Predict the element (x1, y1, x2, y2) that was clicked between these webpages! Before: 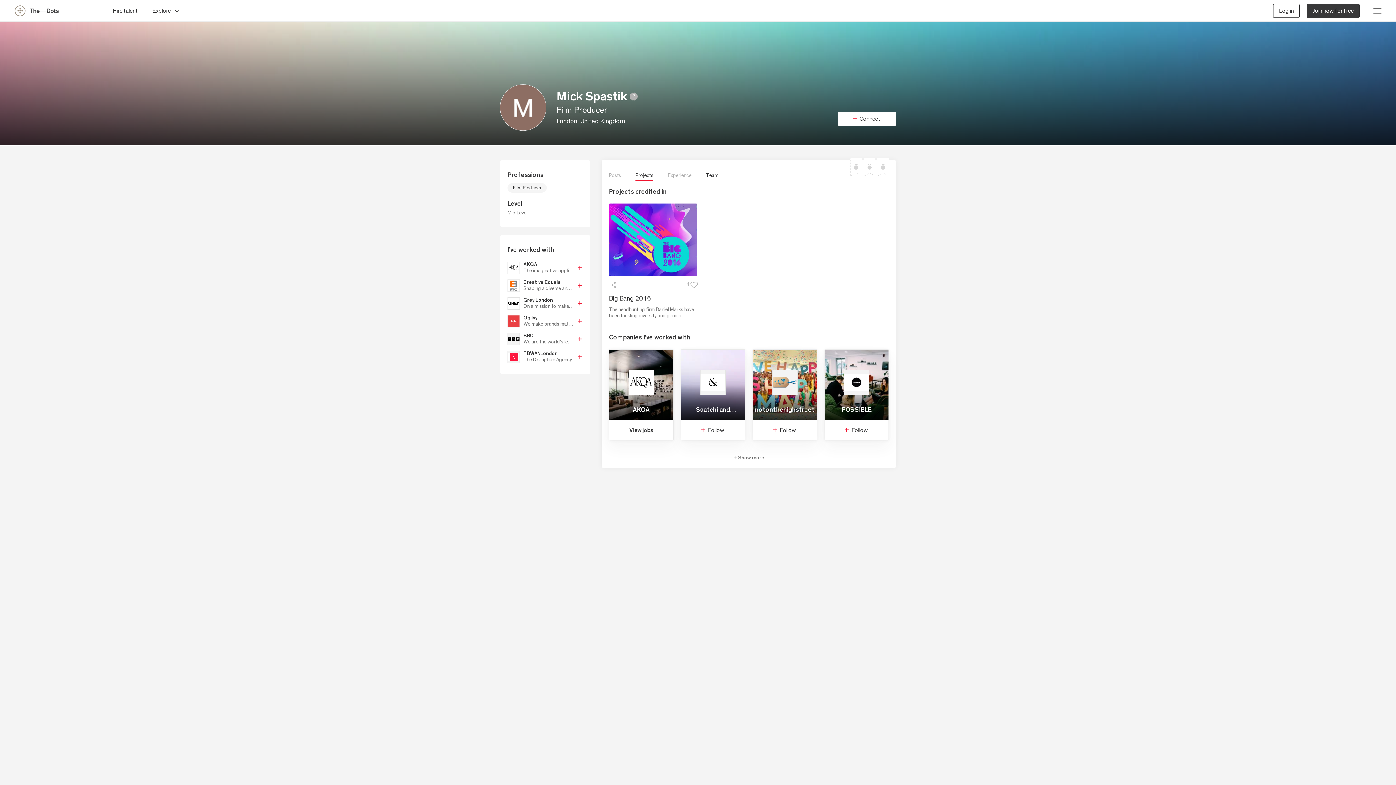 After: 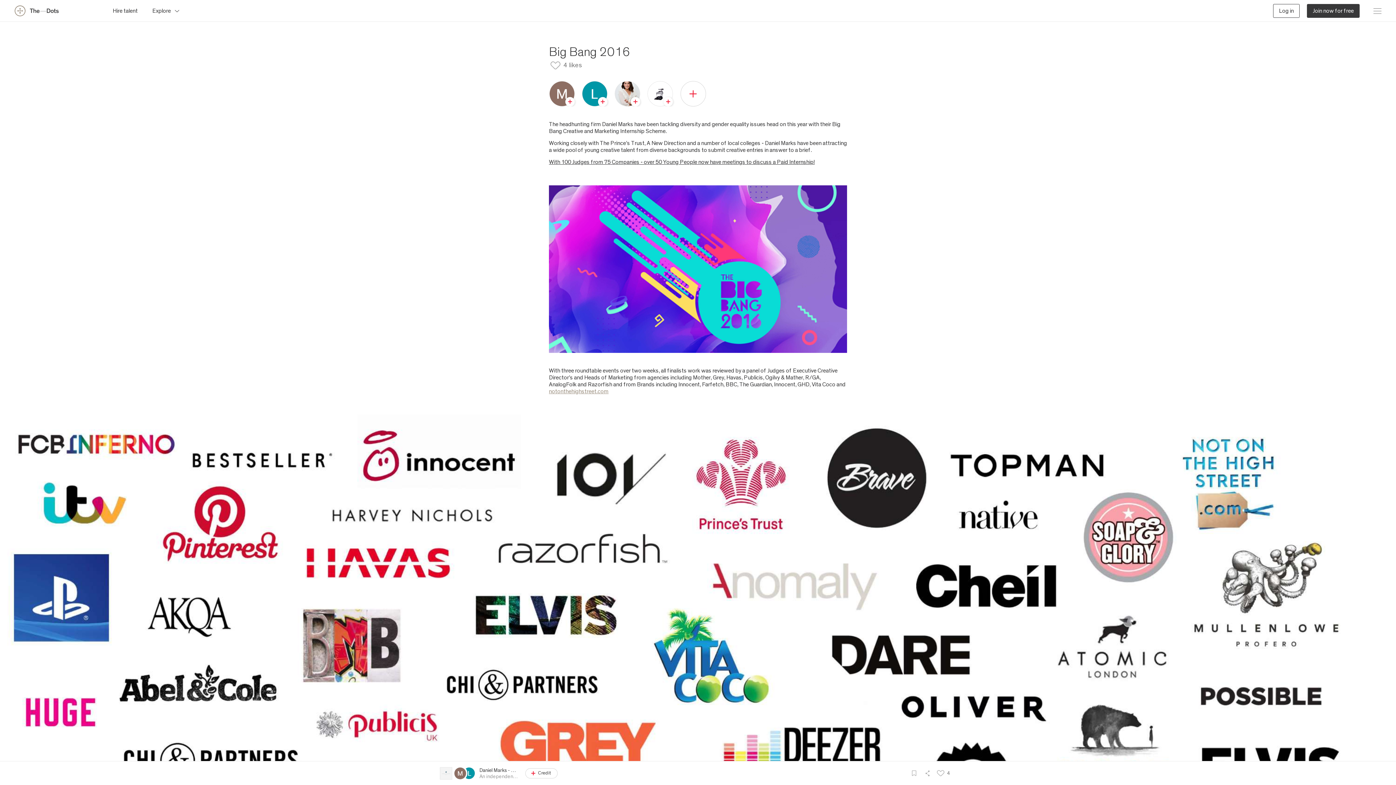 Action: bbox: (609, 203, 697, 276)